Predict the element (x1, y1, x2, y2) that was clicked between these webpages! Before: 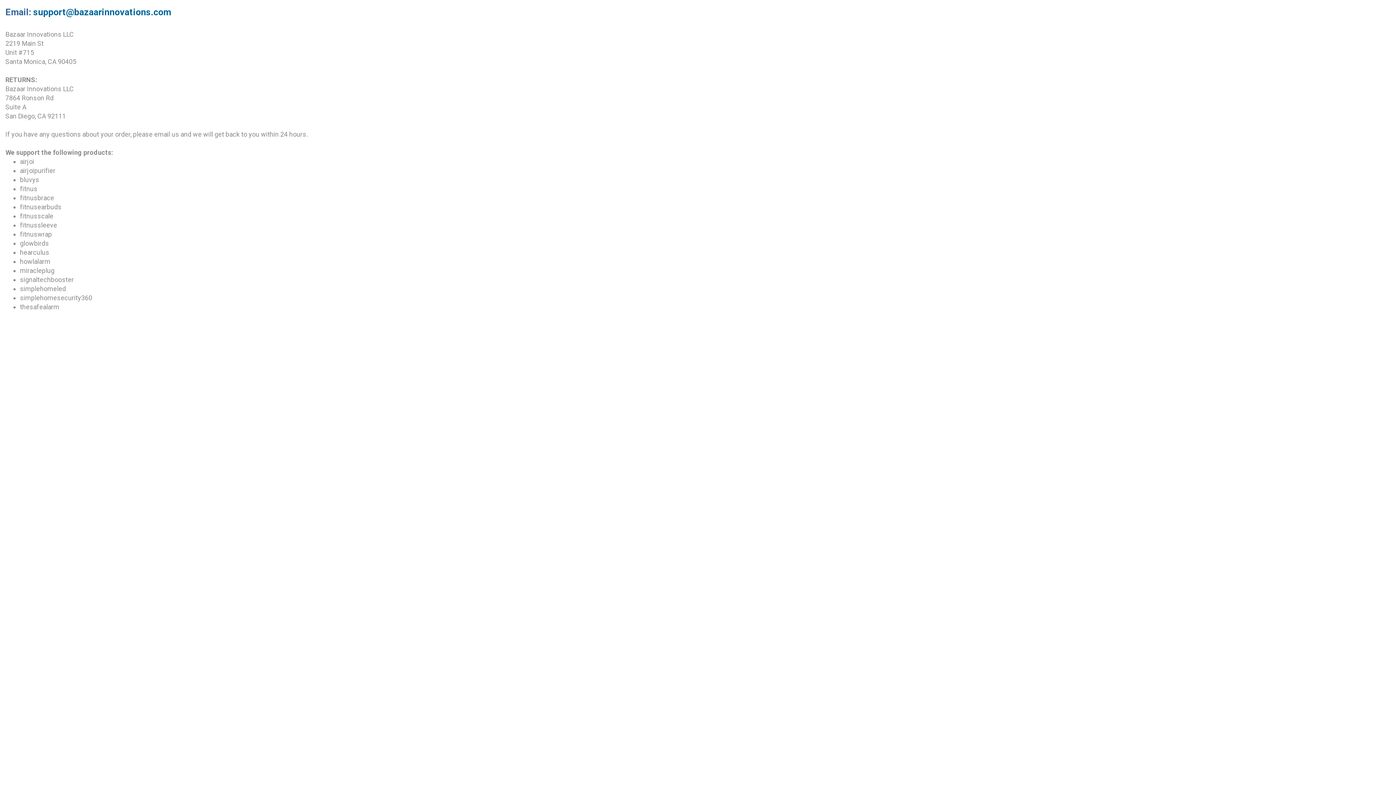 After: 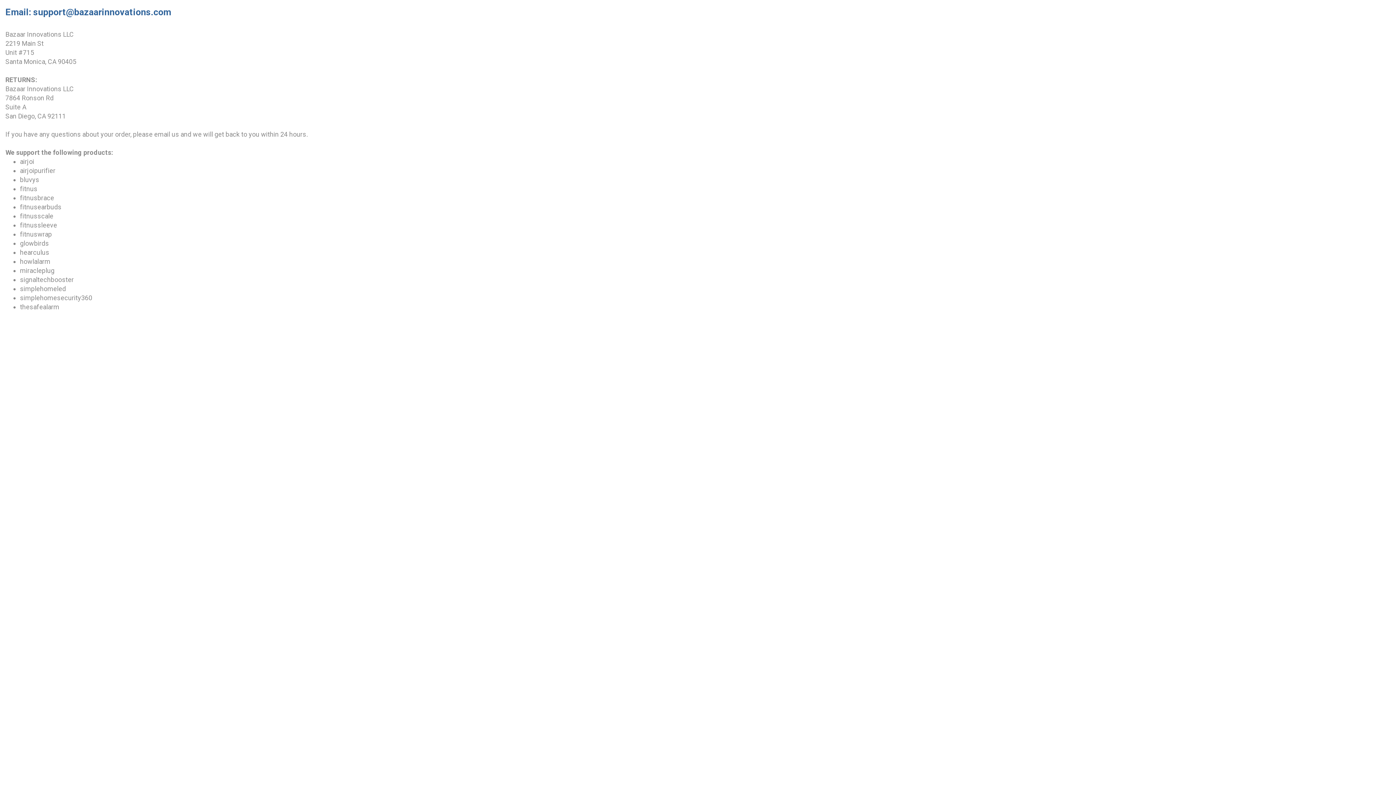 Action: bbox: (33, 6, 171, 17) label: support@bazaarinnovations.com